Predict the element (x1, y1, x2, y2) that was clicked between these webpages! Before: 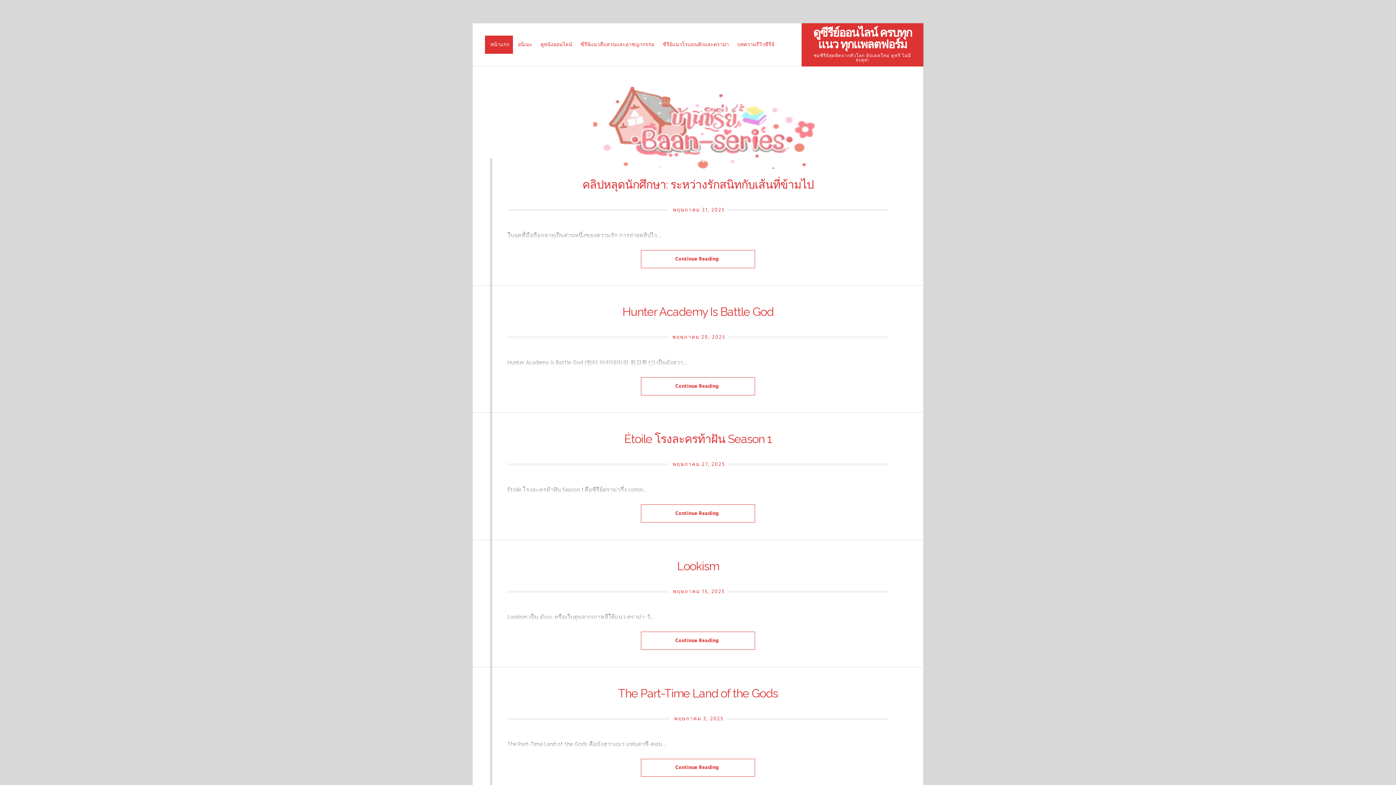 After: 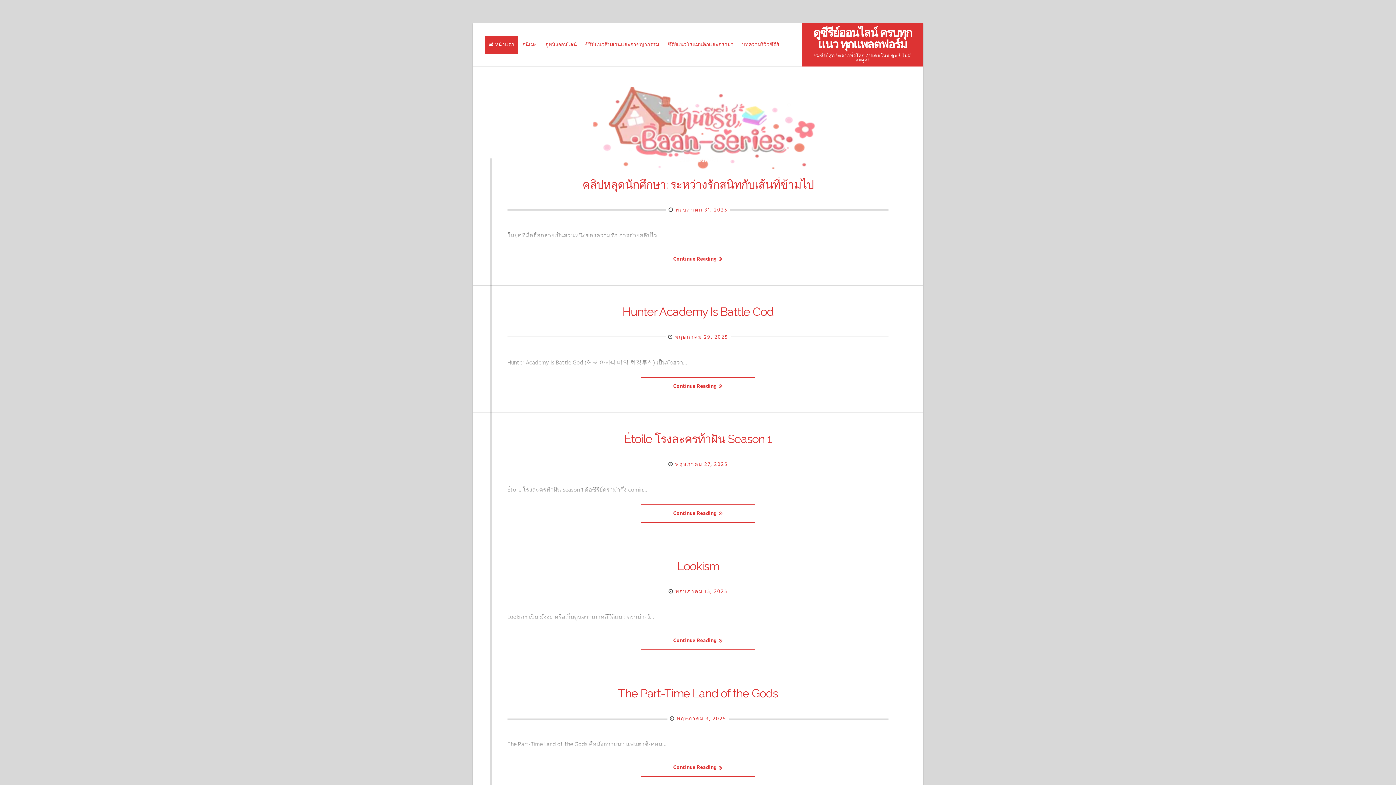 Action: label: หน้าแรก bbox: (485, 35, 513, 53)